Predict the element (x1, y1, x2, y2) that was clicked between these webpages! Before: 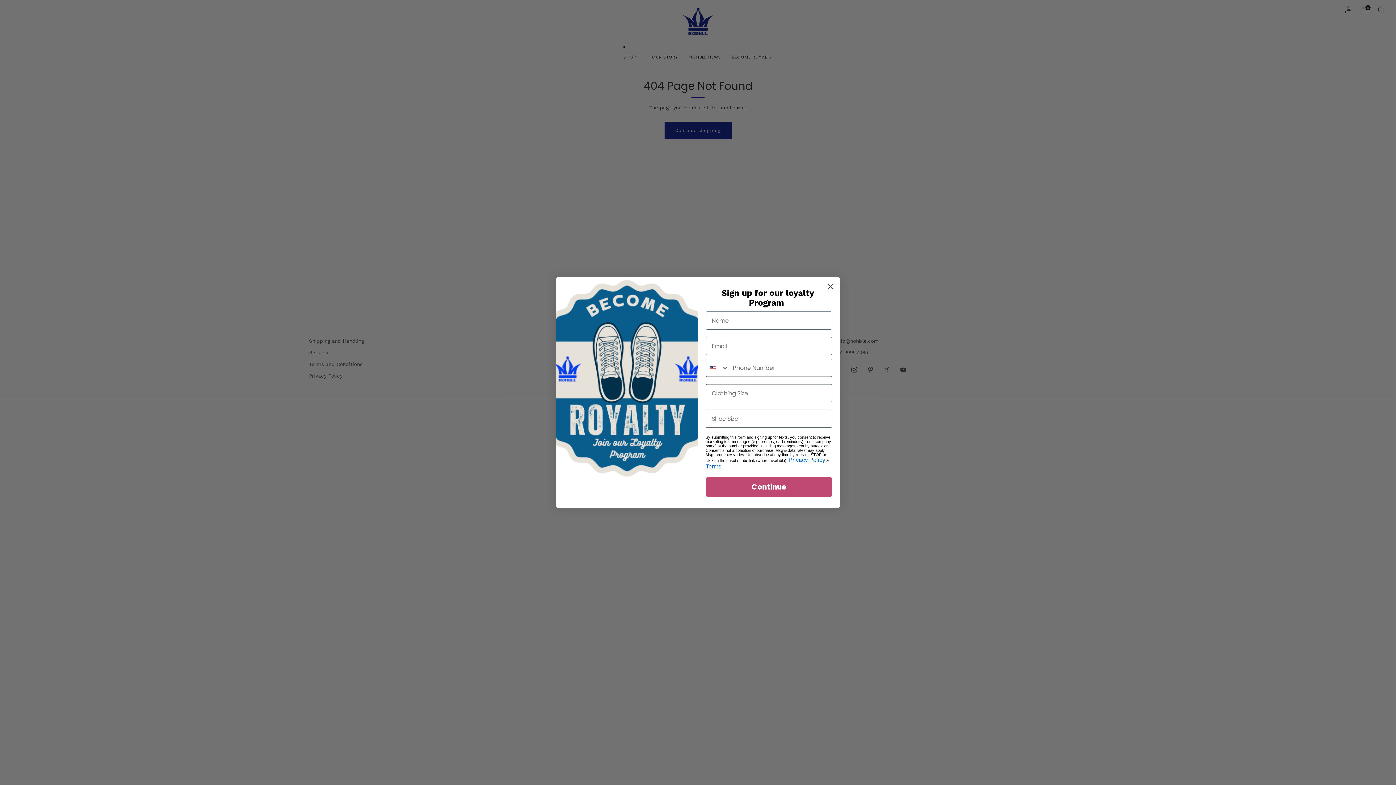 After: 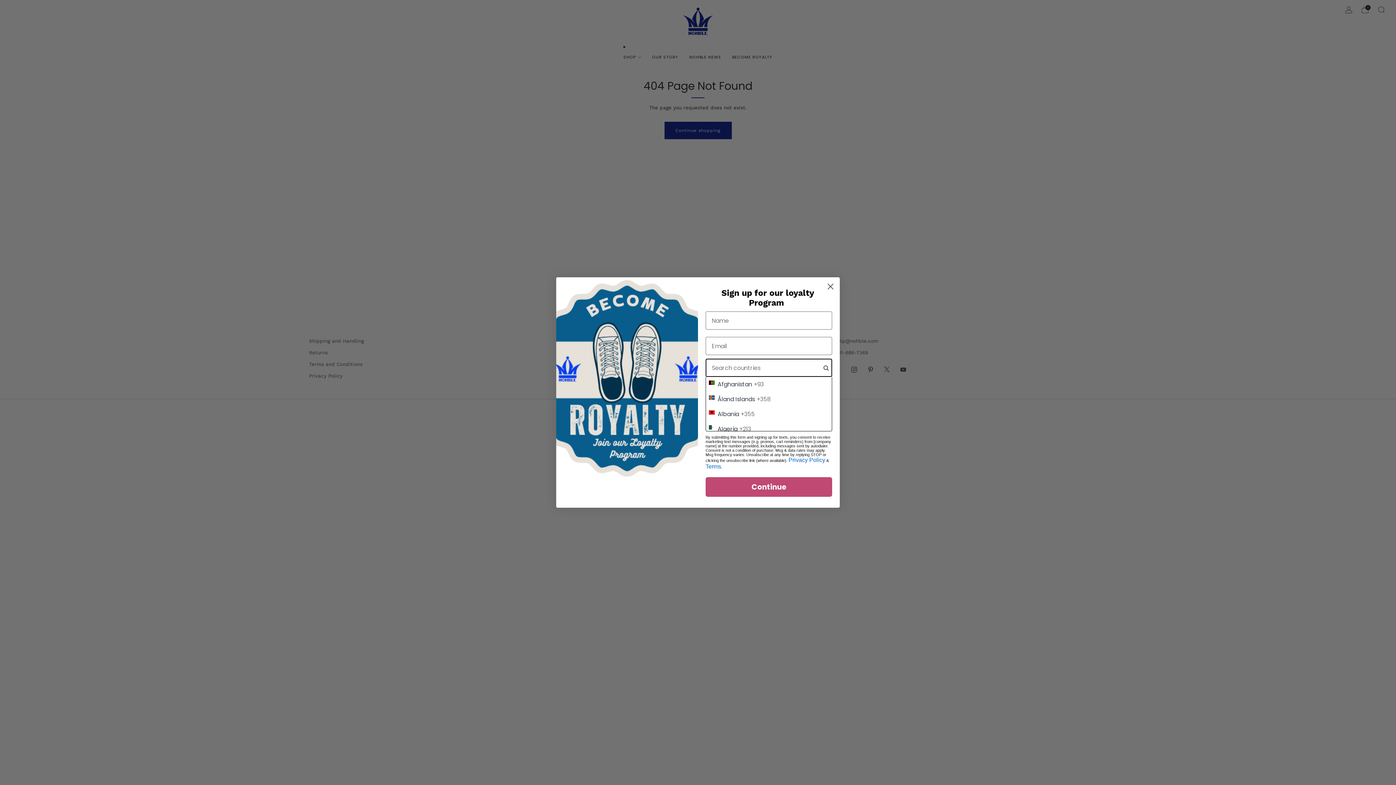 Action: label: Search Countries bbox: (706, 359, 729, 376)